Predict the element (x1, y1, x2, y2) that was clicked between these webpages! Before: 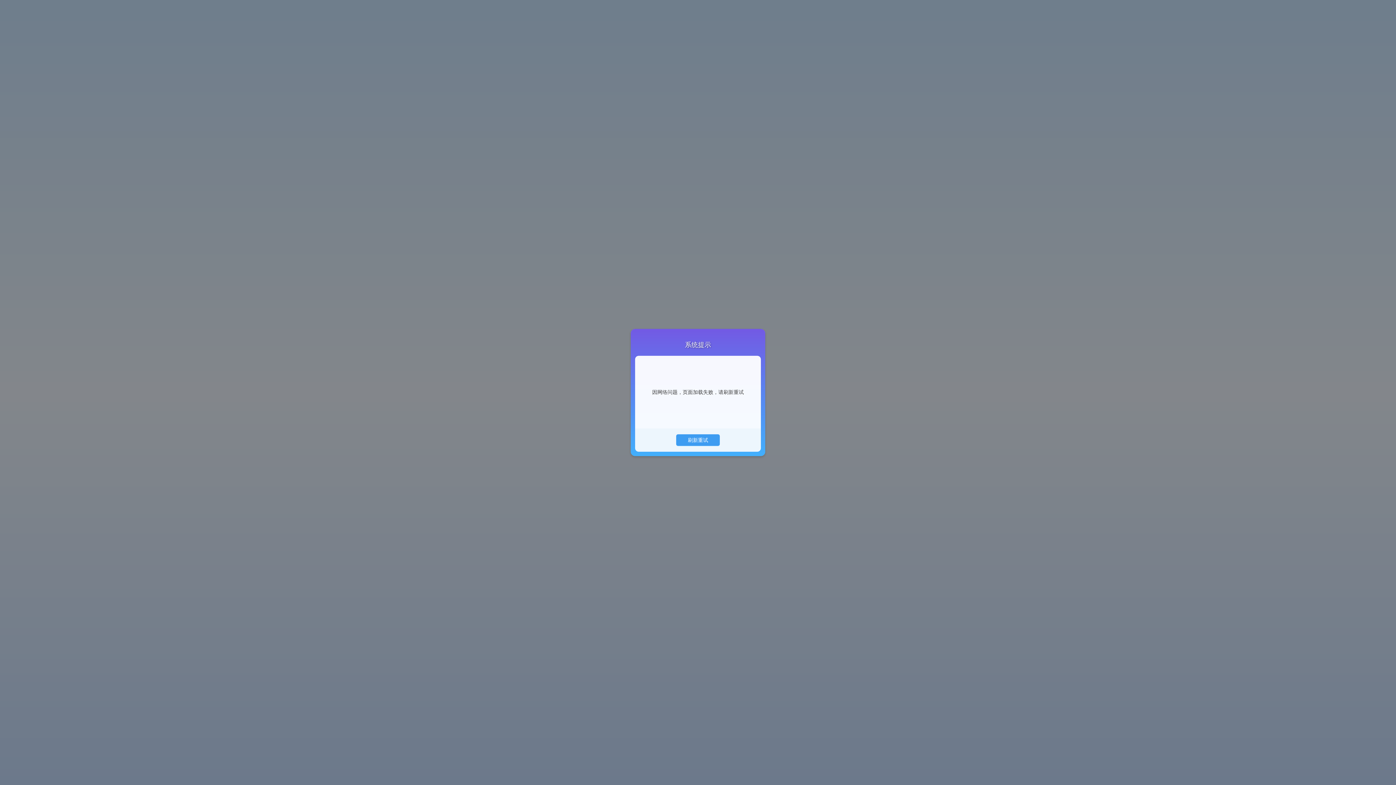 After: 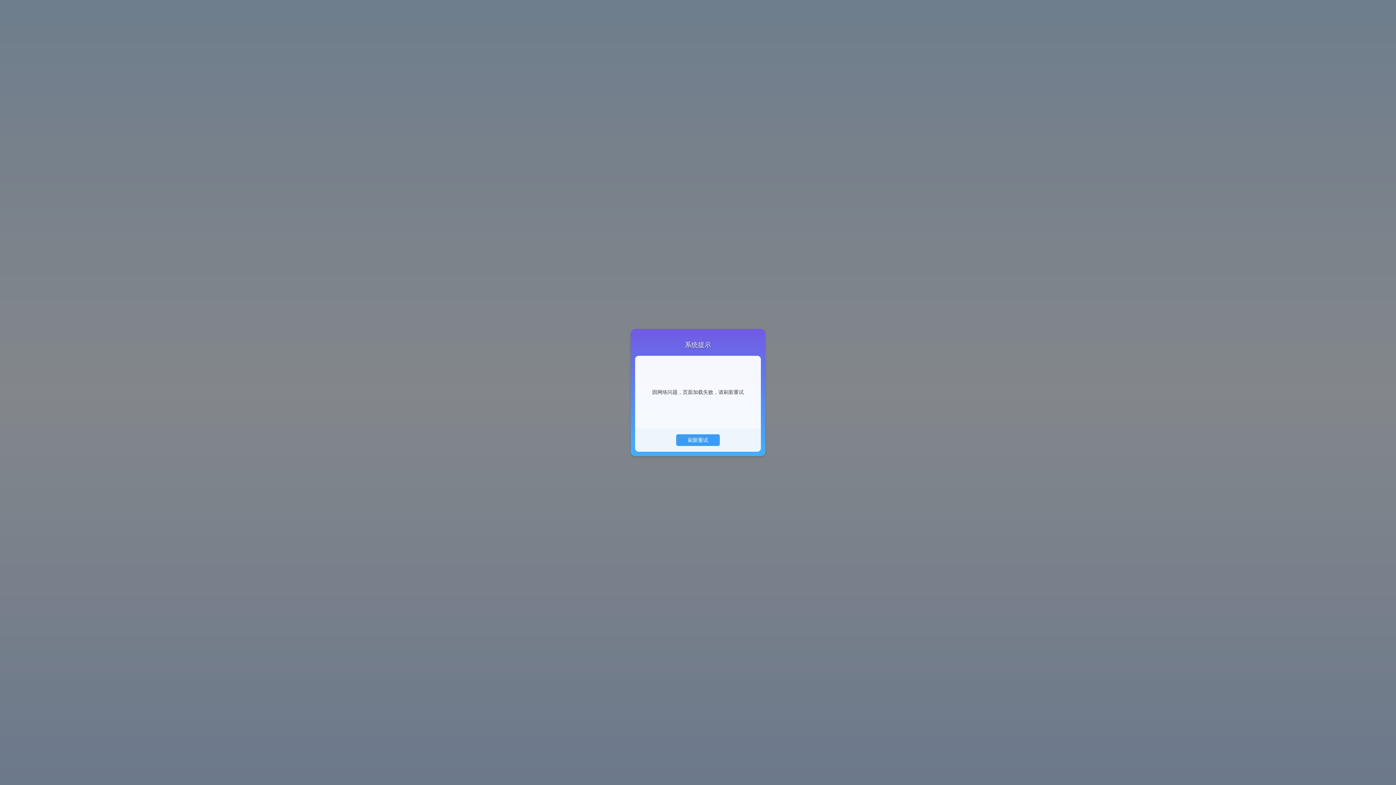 Action: label: 刷新重试 bbox: (676, 434, 720, 446)